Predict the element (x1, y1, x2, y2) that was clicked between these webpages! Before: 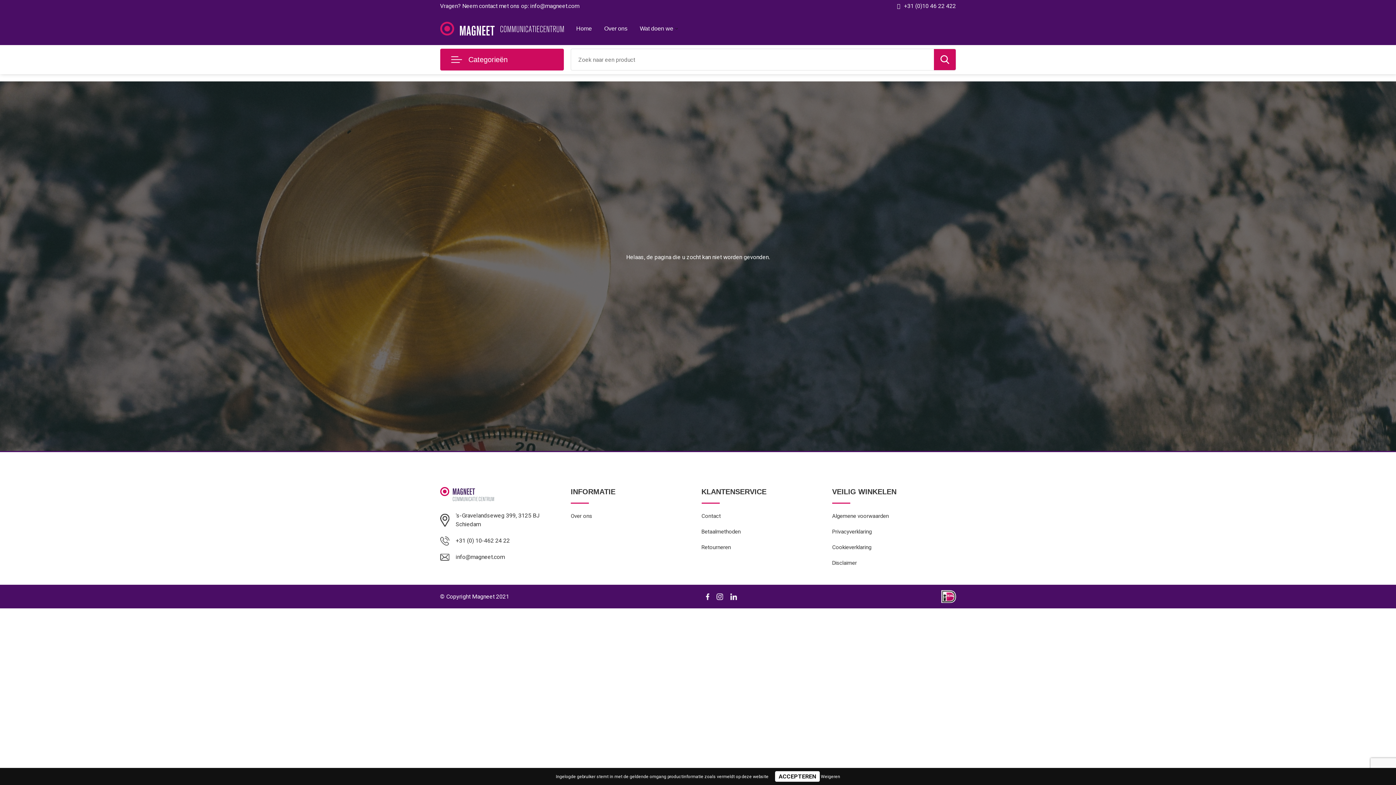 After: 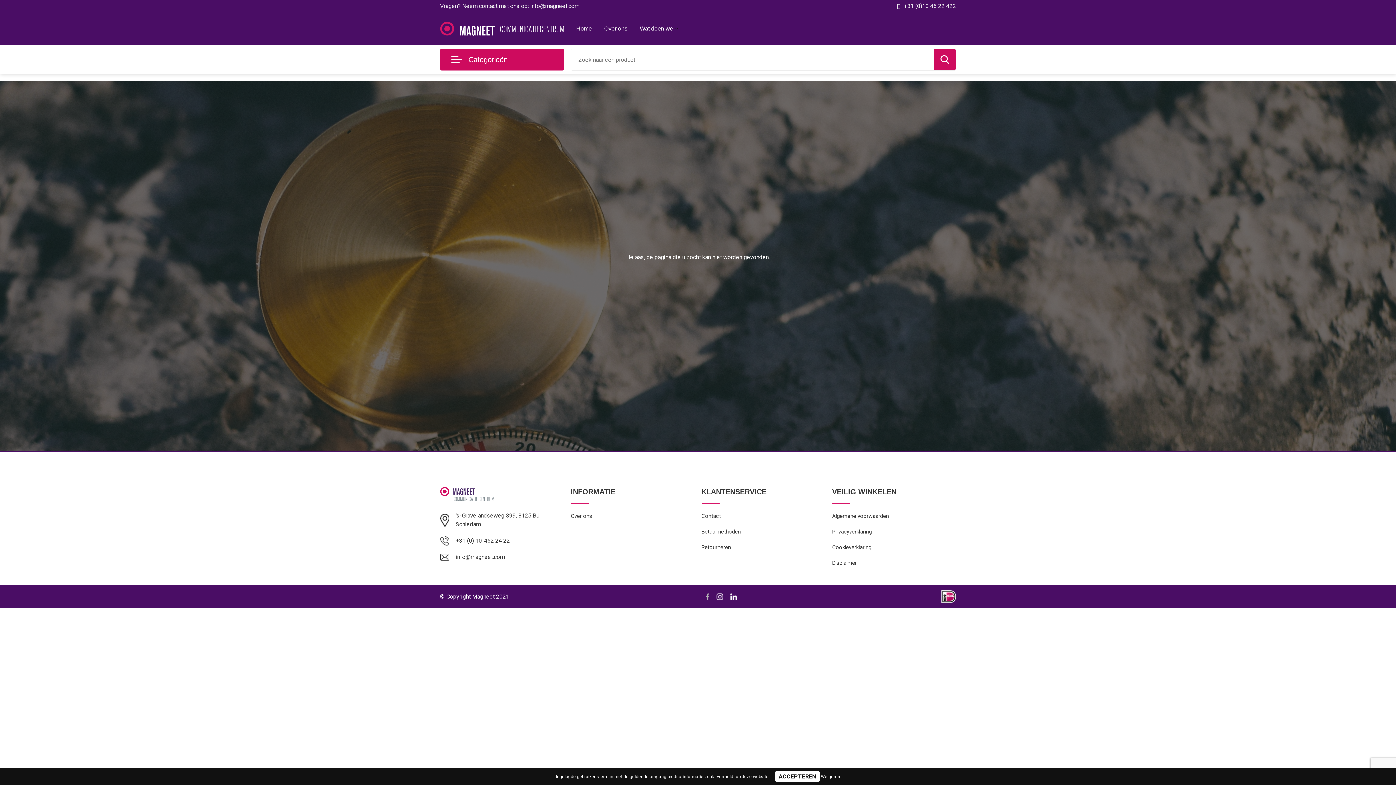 Action: bbox: (706, 592, 709, 598)